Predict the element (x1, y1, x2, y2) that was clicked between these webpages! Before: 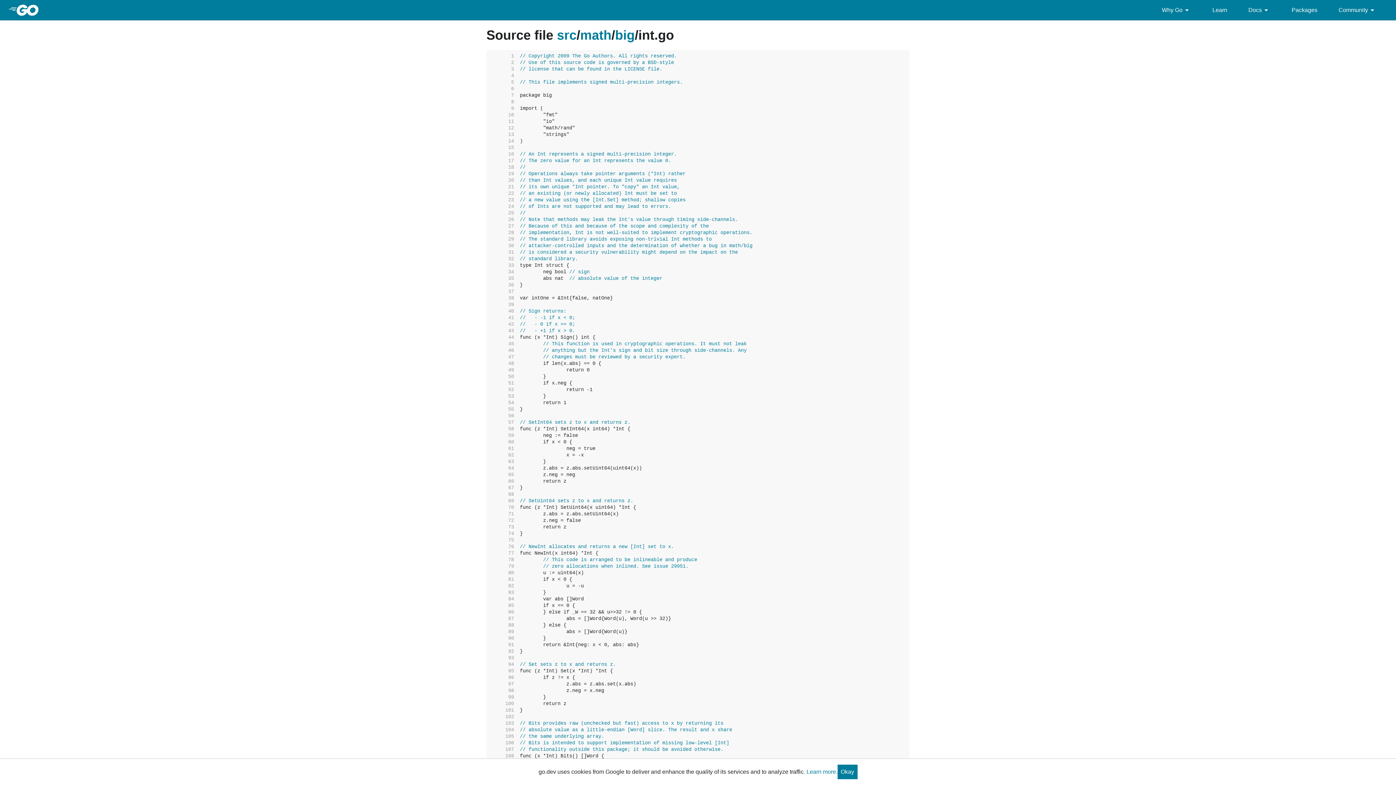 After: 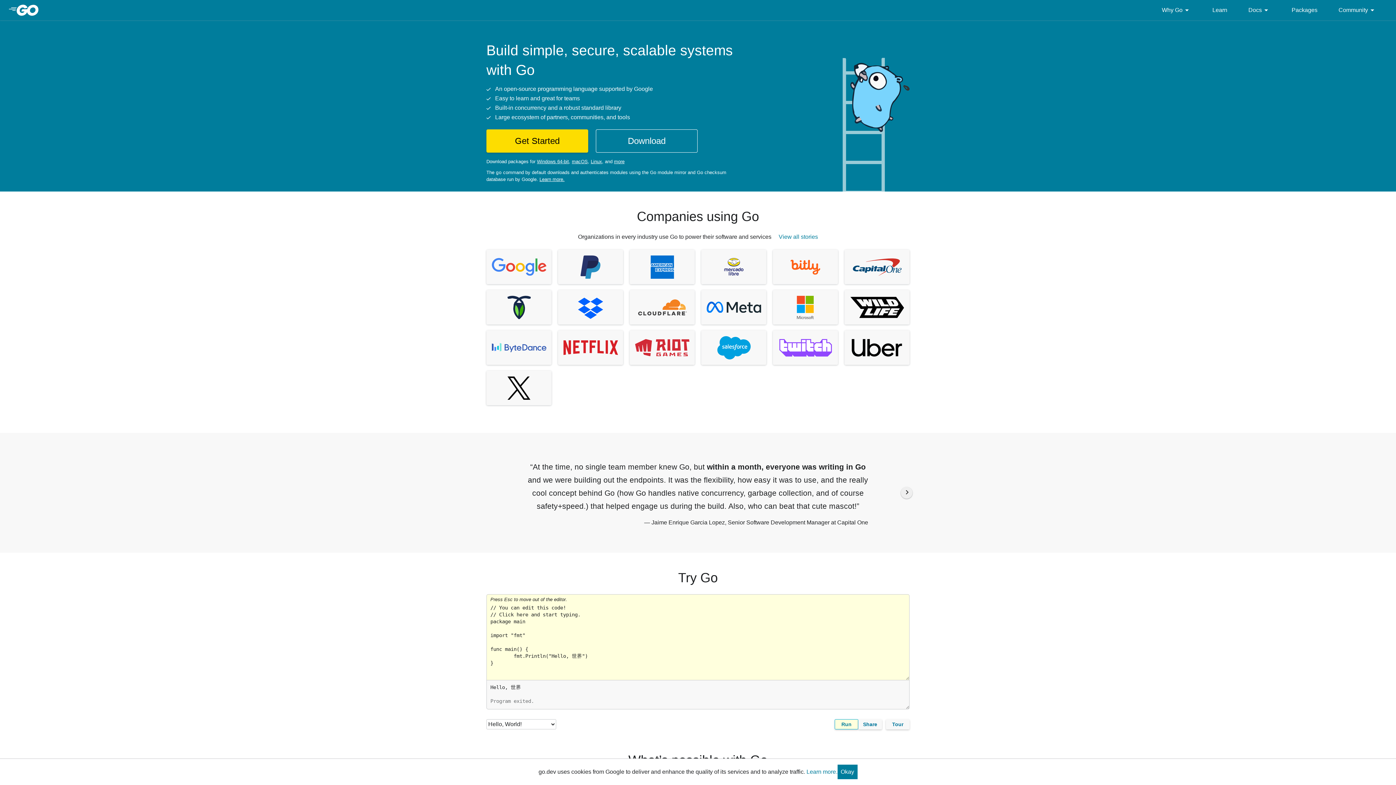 Action: bbox: (8, 4, 51, 16)